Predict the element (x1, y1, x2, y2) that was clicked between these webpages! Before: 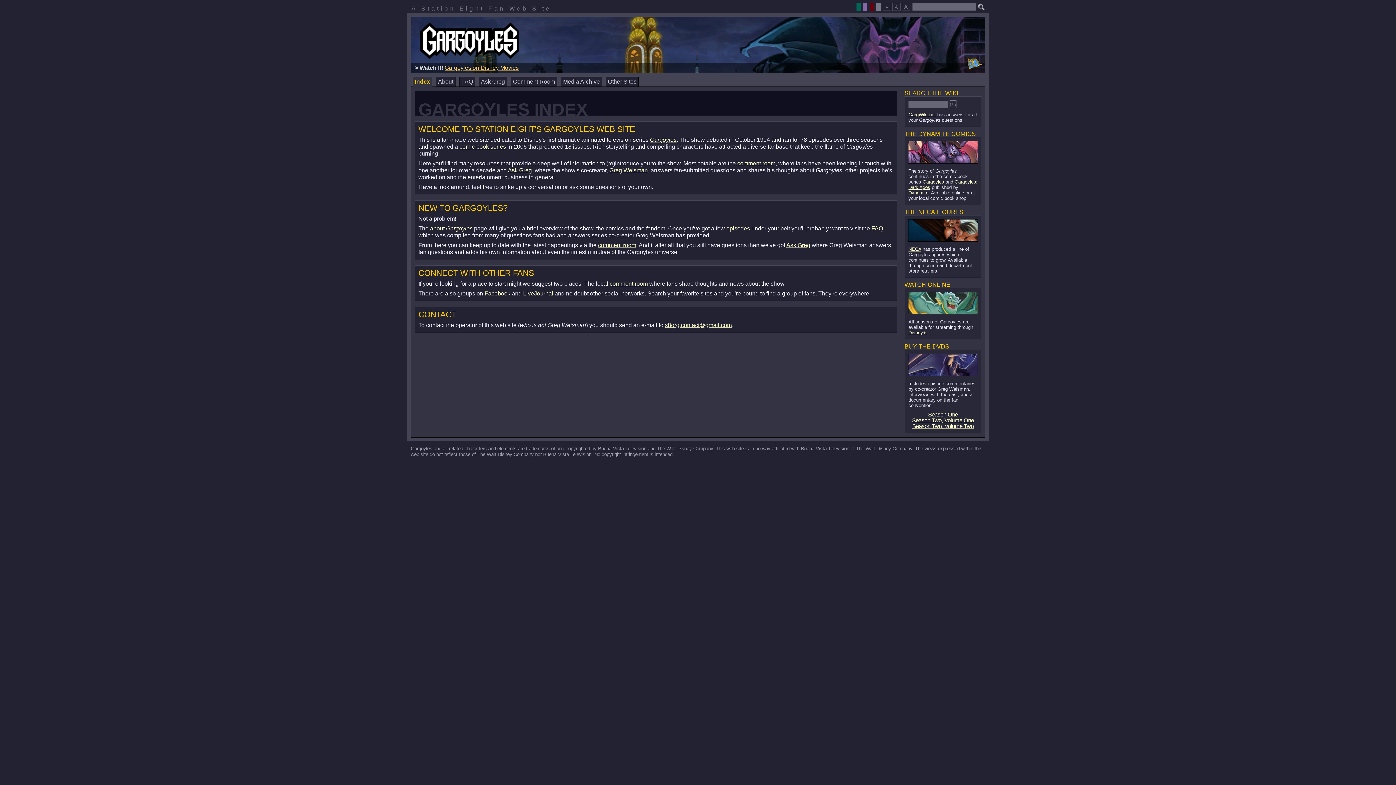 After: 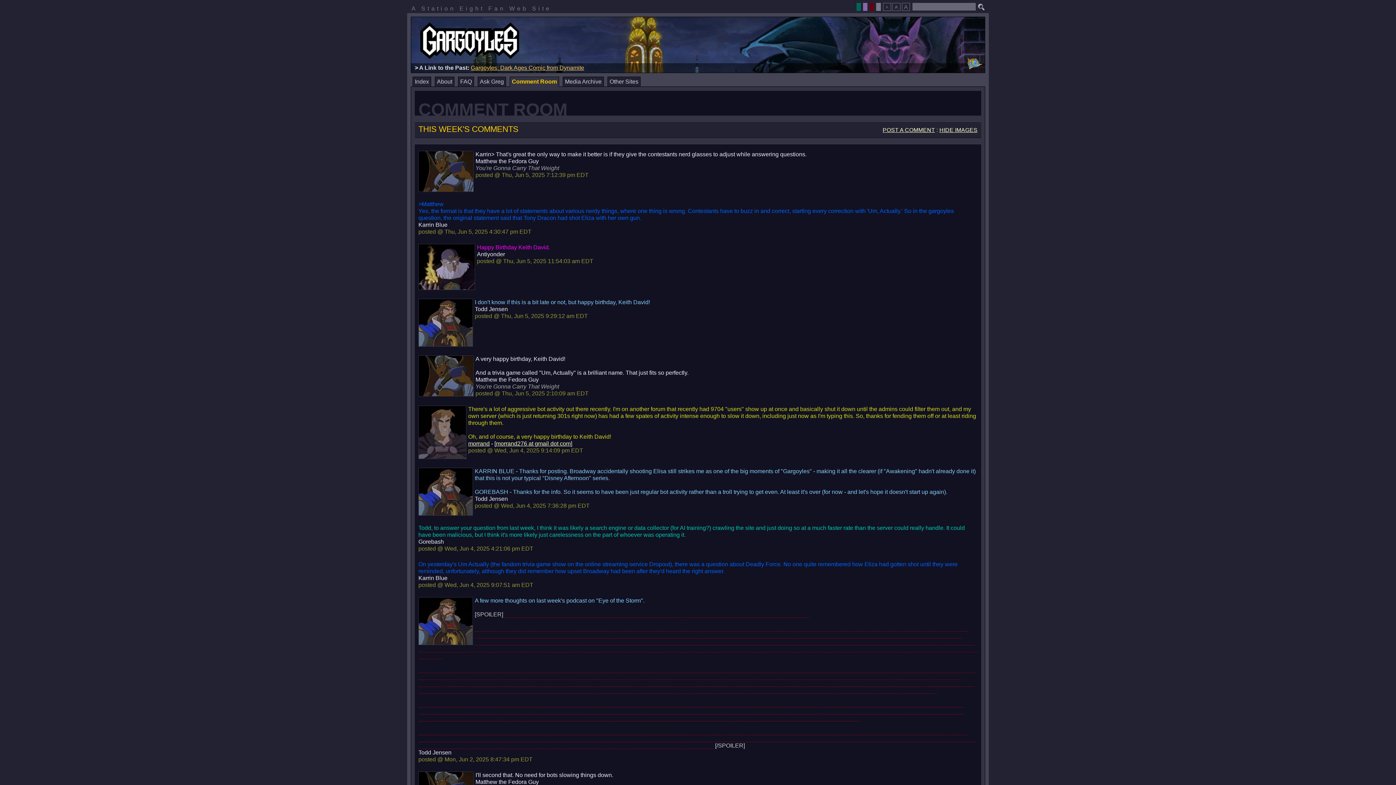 Action: bbox: (598, 242, 636, 248) label: comment room